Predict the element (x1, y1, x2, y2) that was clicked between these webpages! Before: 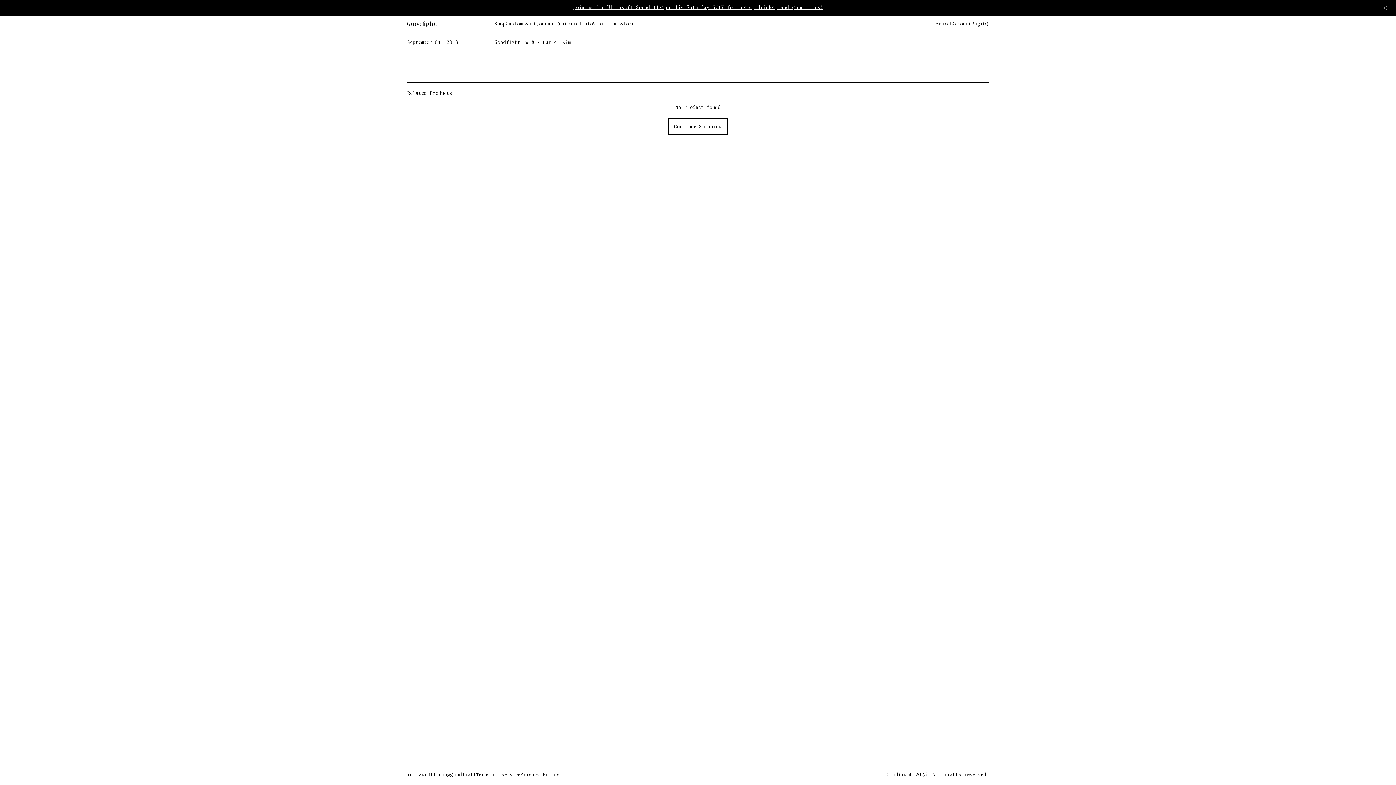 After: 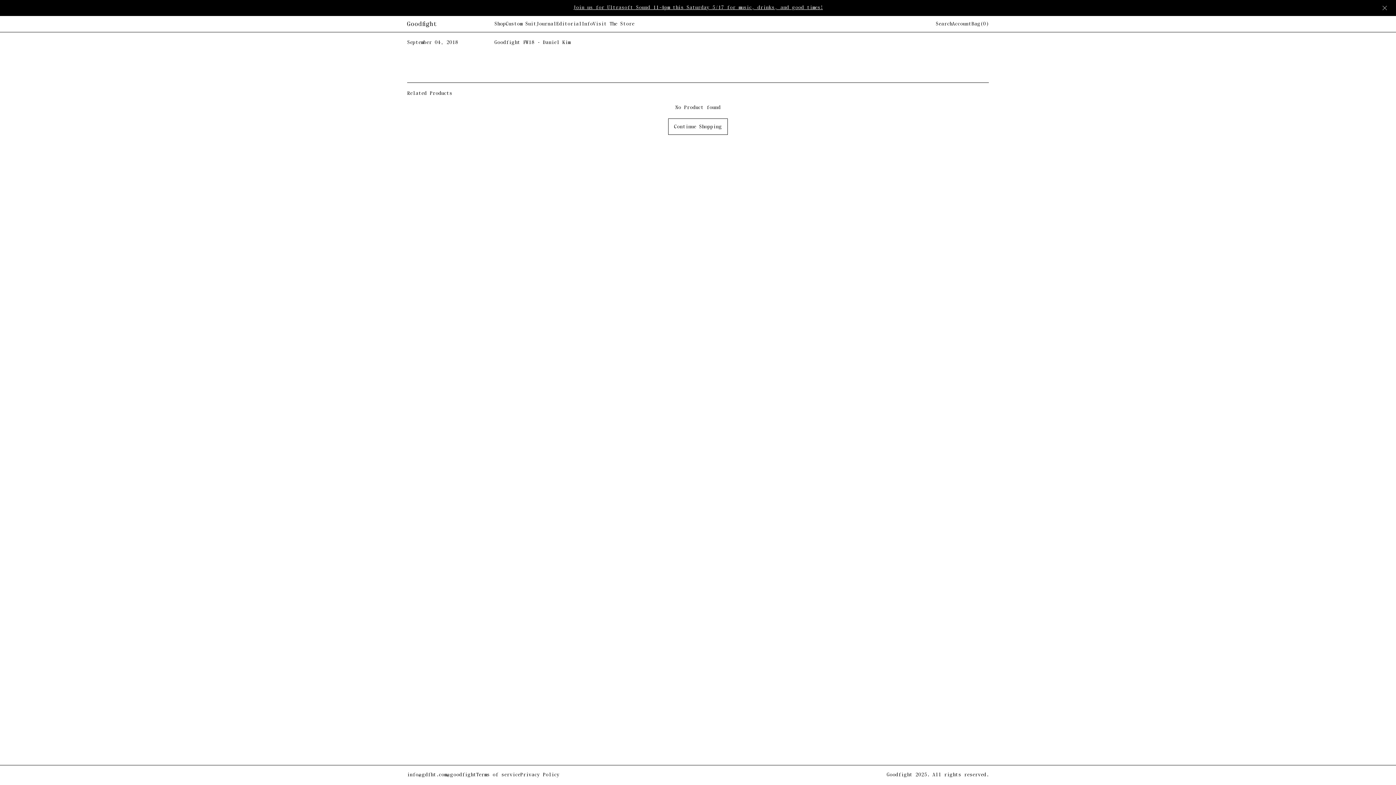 Action: label: Custom Suit bbox: (505, 21, 536, 26)